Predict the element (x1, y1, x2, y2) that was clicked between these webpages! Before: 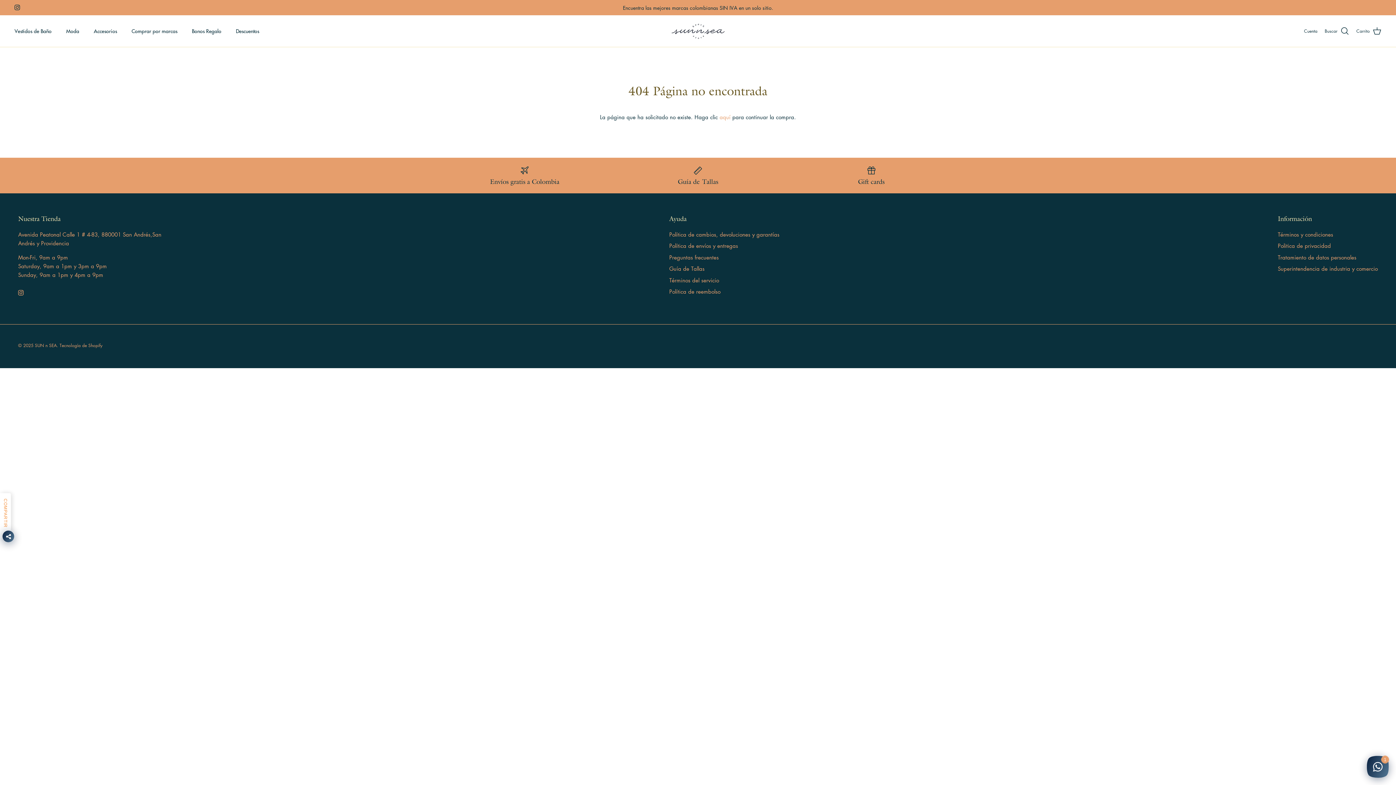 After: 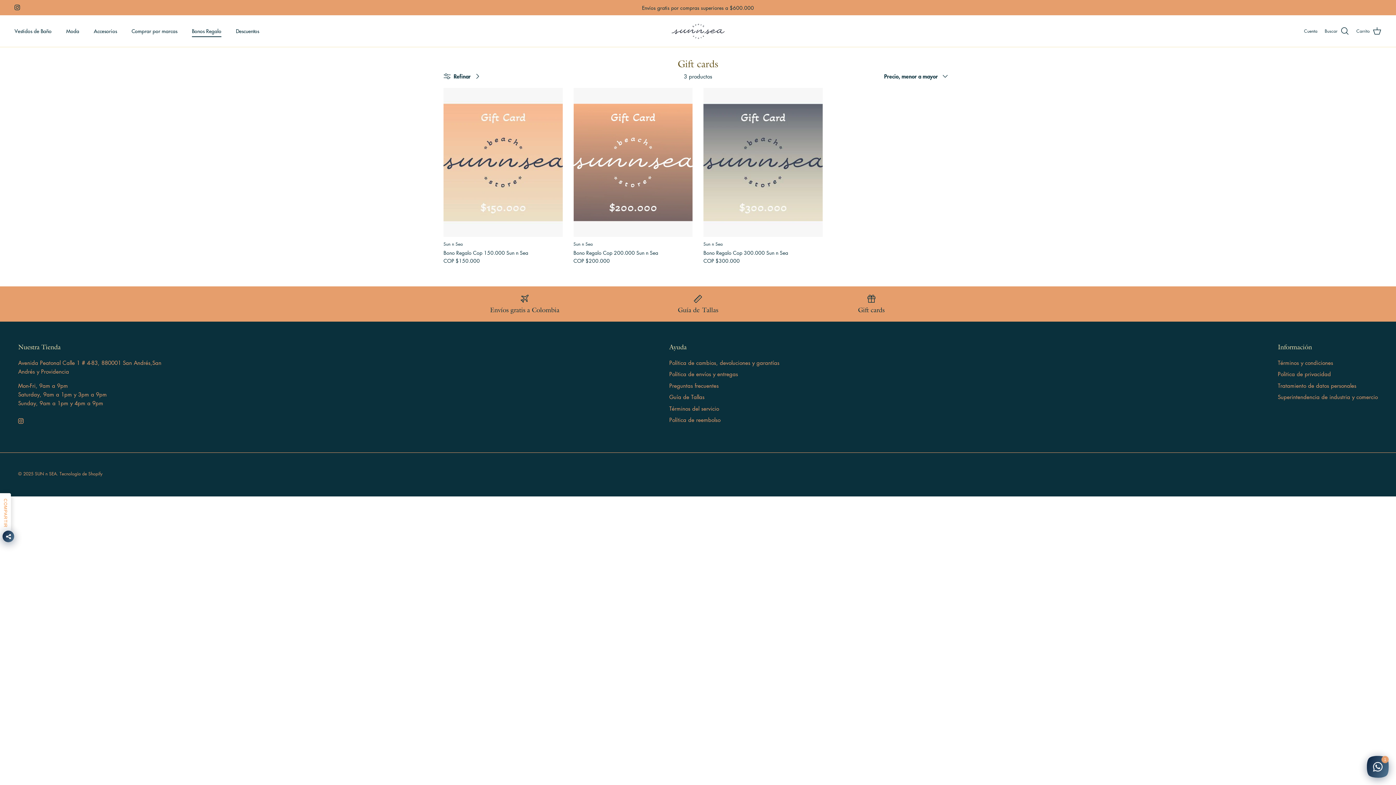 Action: bbox: (790, 165, 952, 185) label: Gift cards